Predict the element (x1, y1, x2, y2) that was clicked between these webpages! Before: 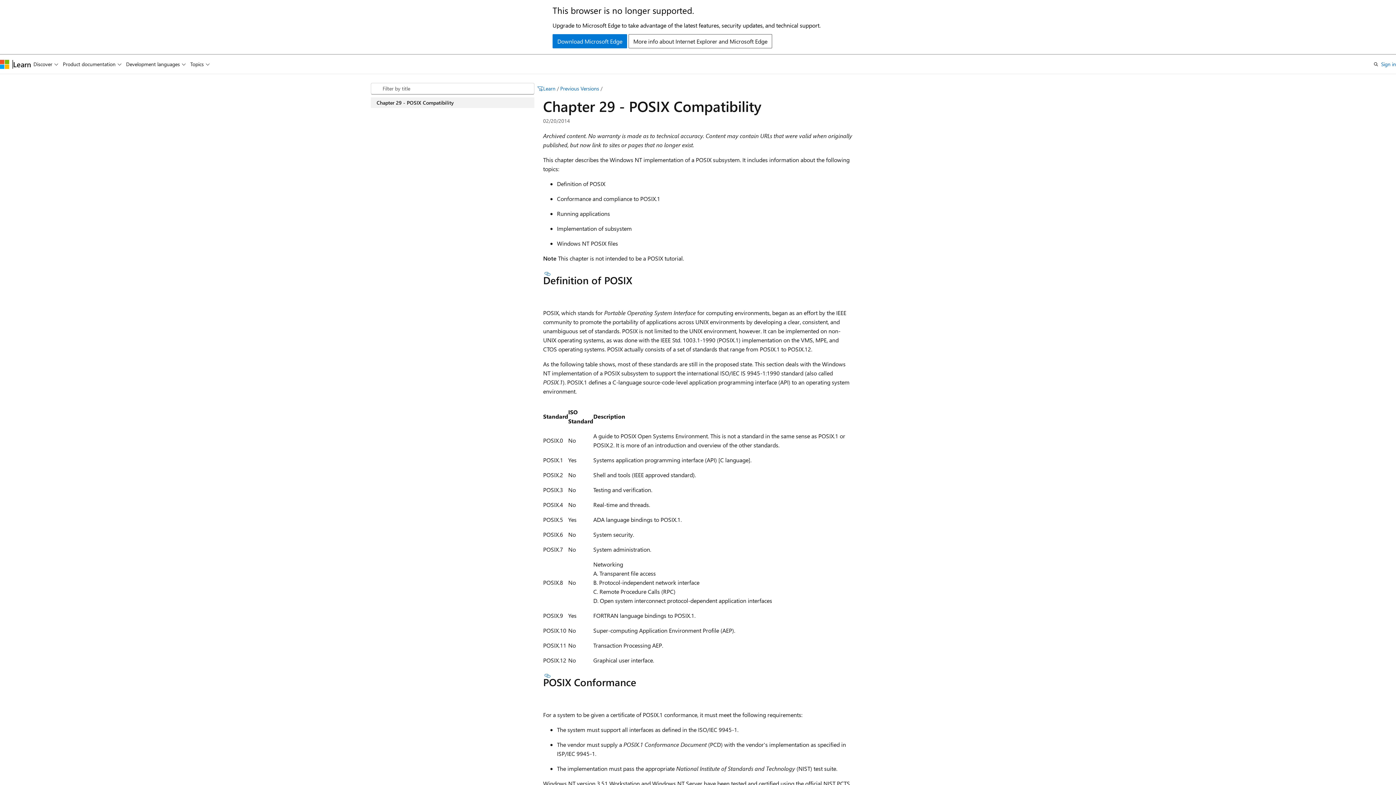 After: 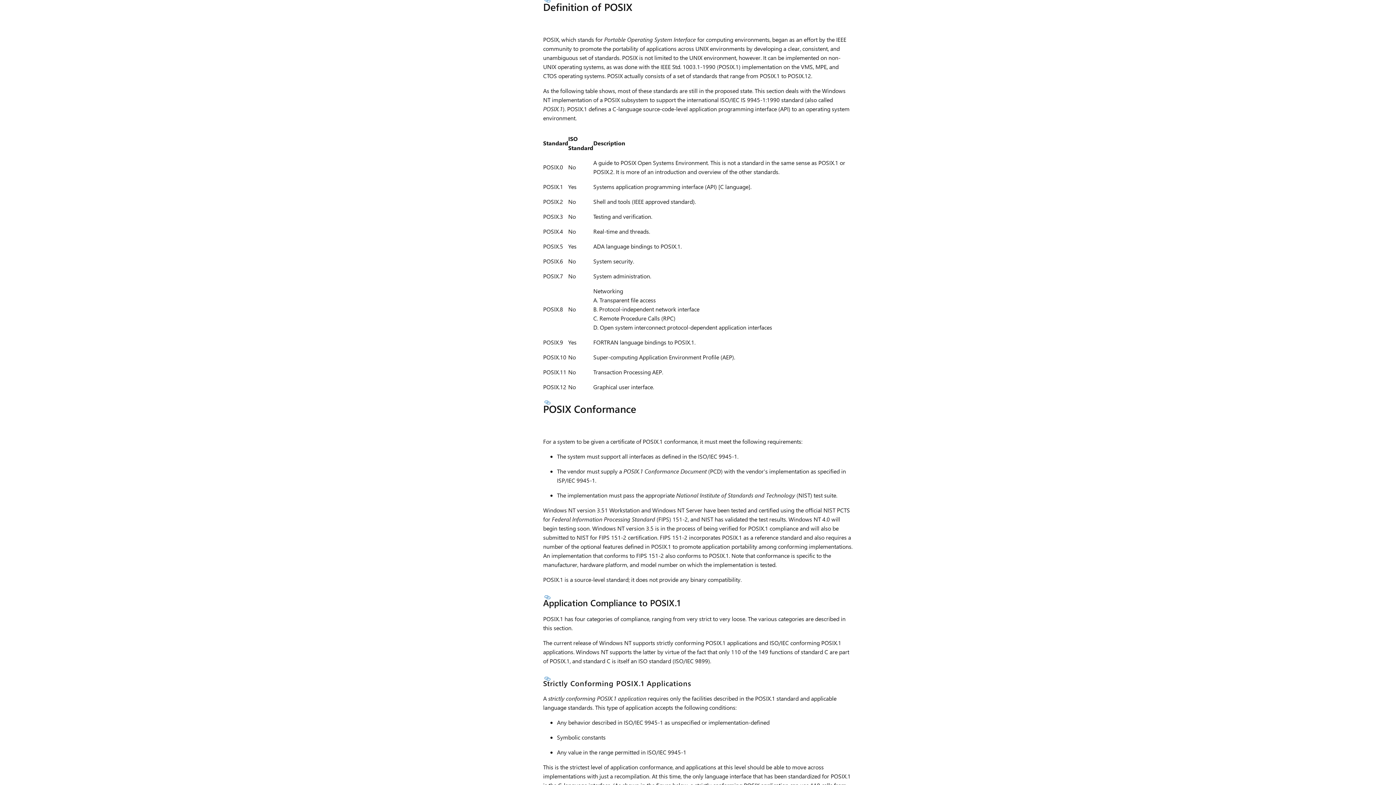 Action: bbox: (543, 270, 552, 276) label: Section titled: Definition of POSIX